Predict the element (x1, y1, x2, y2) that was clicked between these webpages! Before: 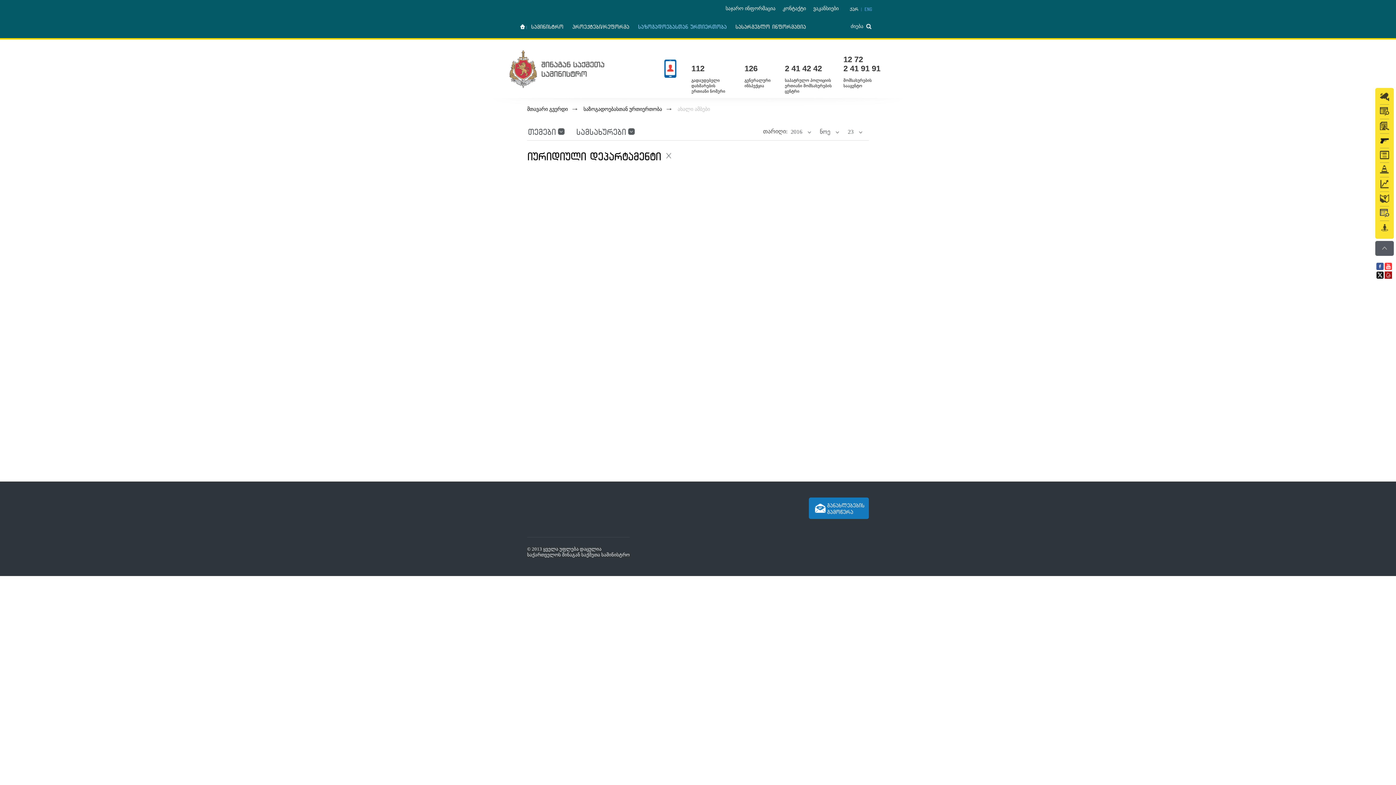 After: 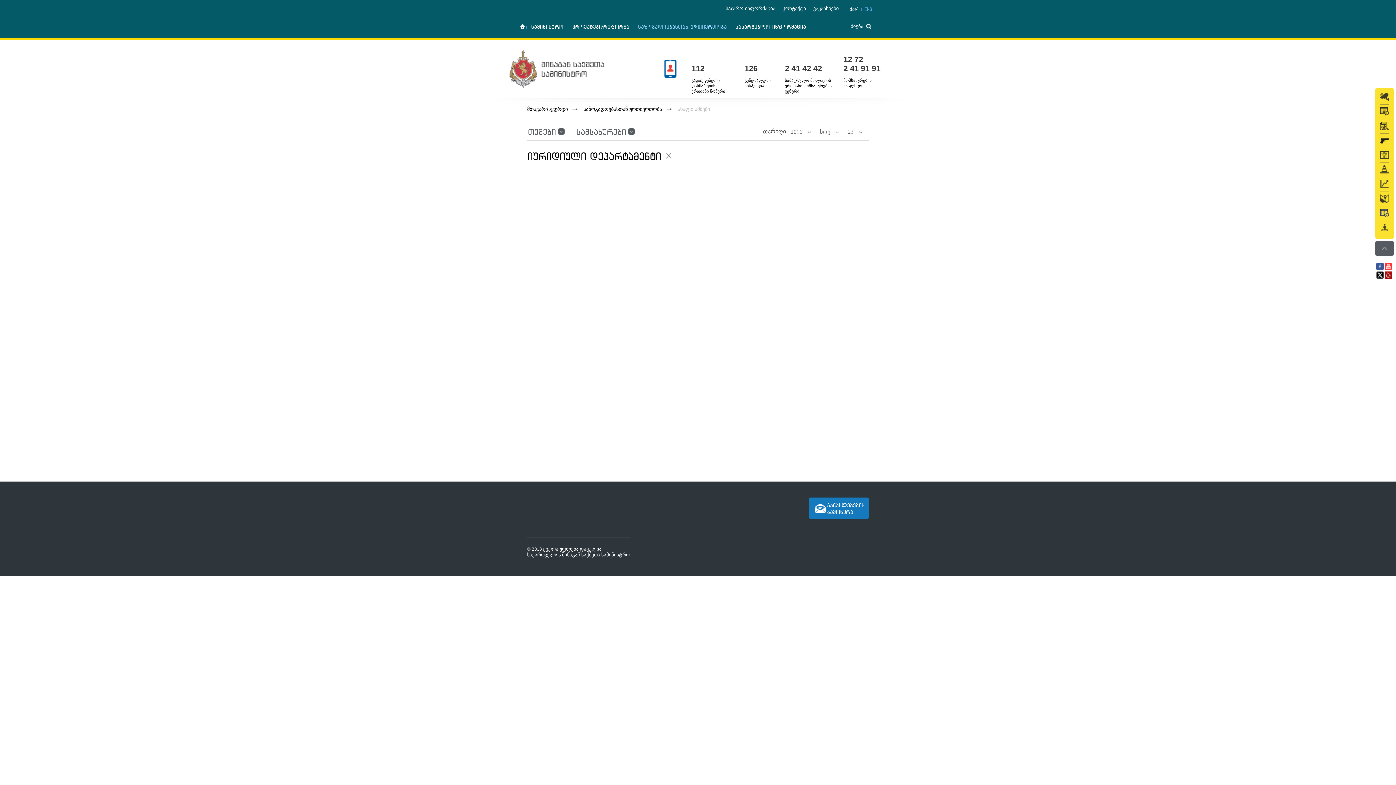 Action: label: ნოე bbox: (815, 125, 839, 139)